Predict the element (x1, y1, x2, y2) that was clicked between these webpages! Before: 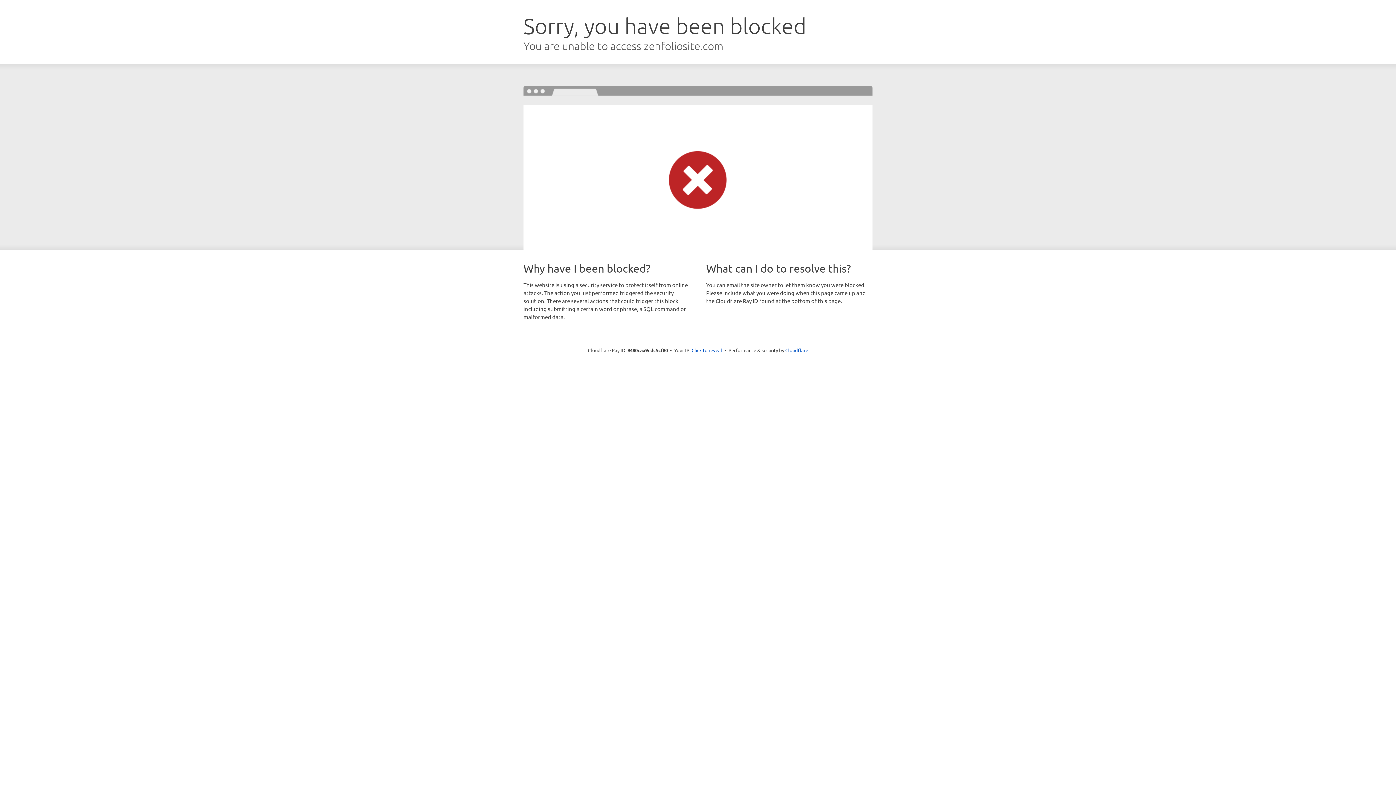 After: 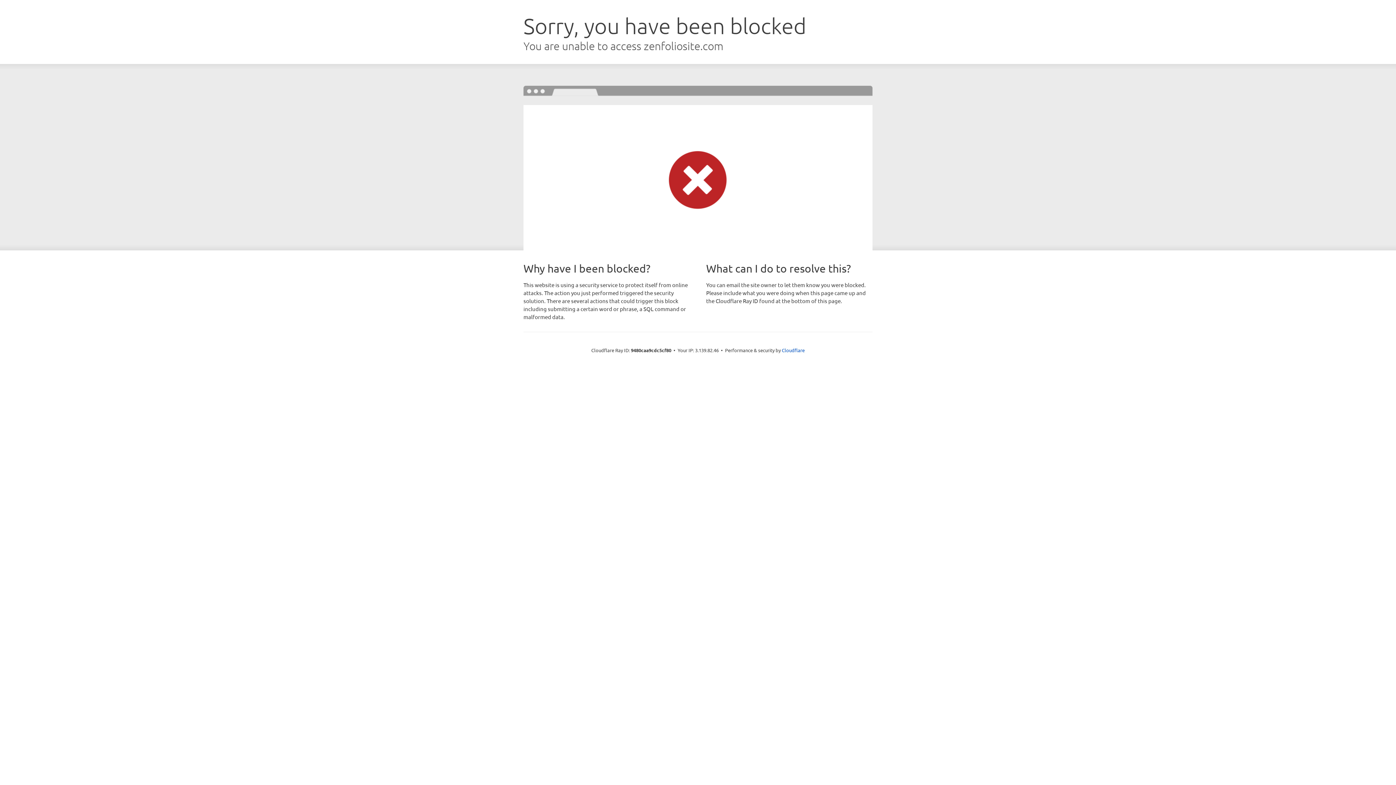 Action: label: Click to reveal bbox: (691, 346, 722, 353)